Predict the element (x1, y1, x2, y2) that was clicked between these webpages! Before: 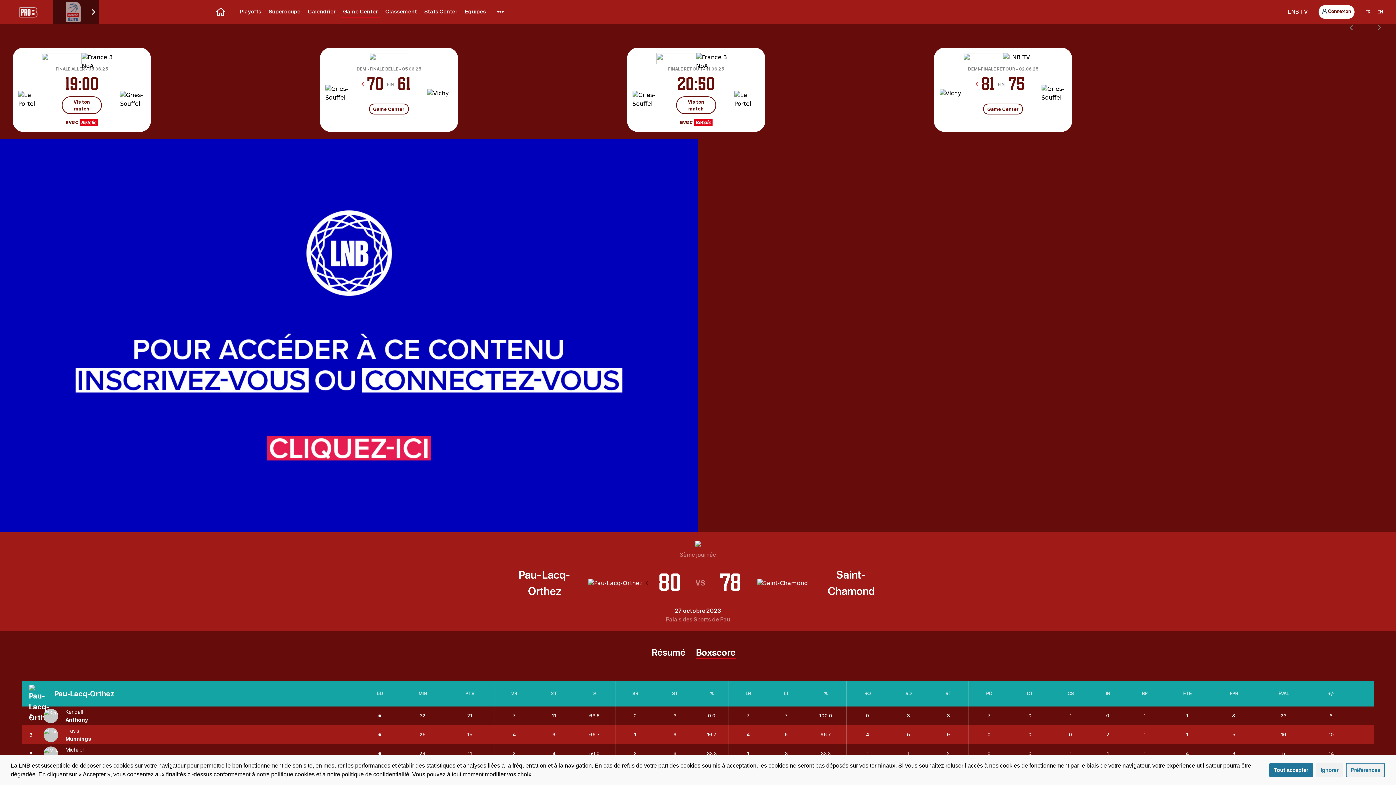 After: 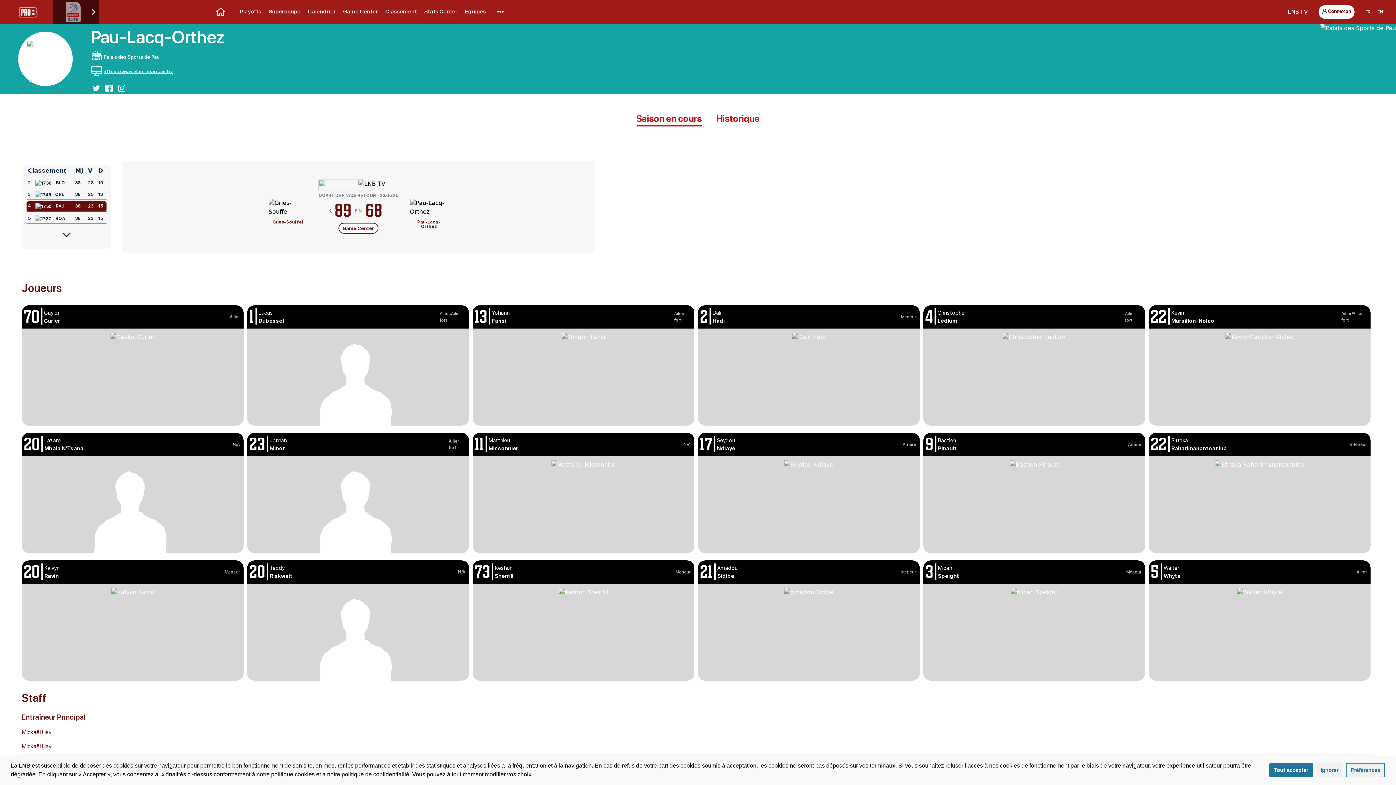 Action: label: Pau-Lacq-Orthez bbox: (54, 689, 116, 698)